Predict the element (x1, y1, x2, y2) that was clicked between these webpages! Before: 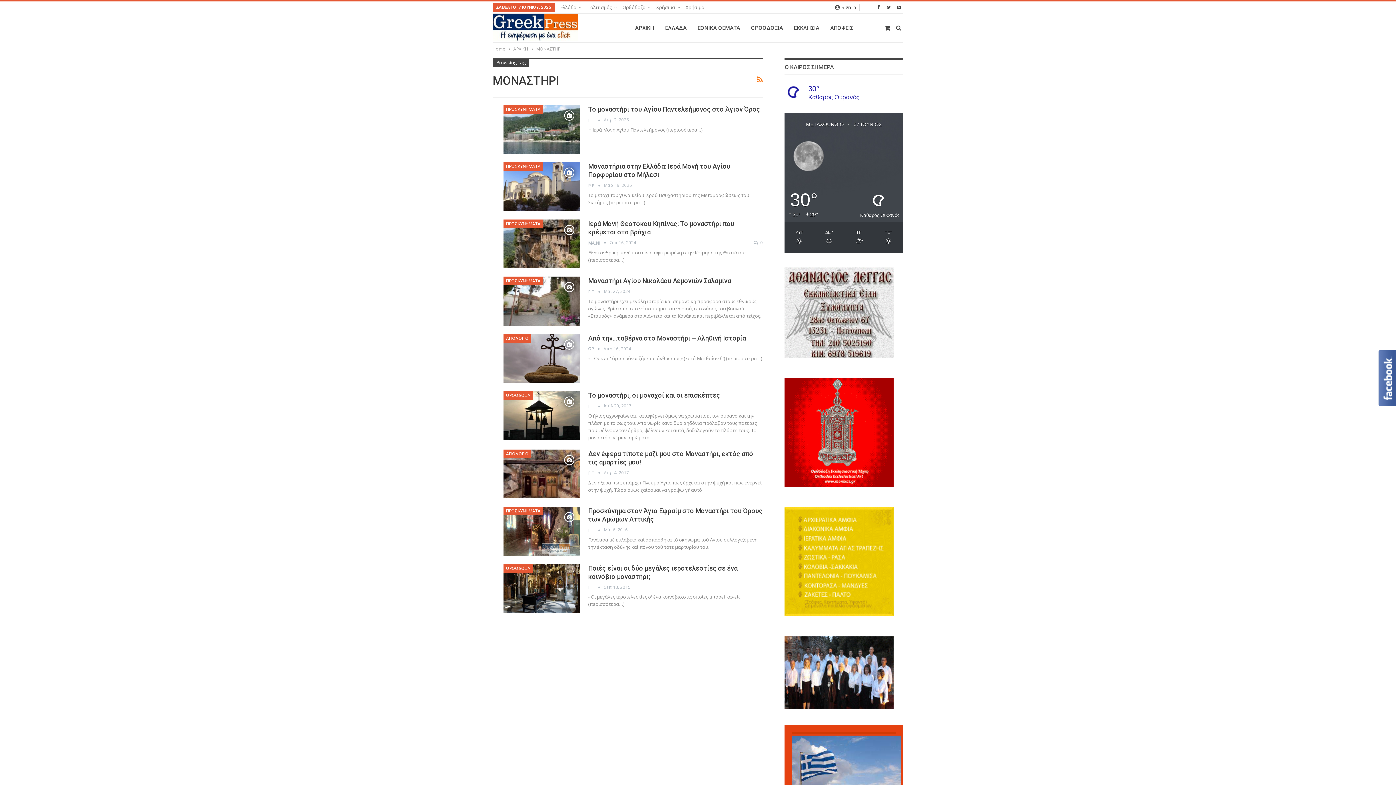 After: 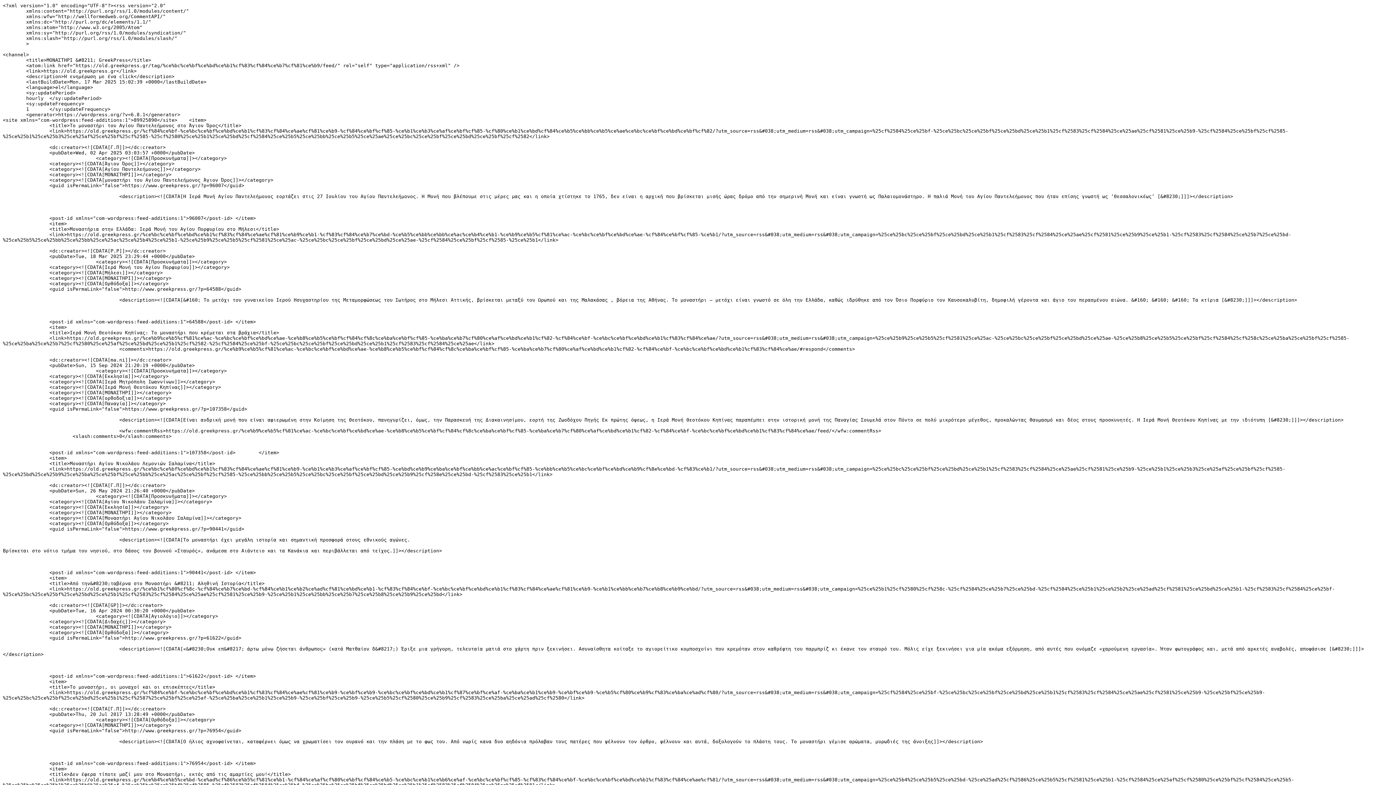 Action: bbox: (757, 73, 763, 85)